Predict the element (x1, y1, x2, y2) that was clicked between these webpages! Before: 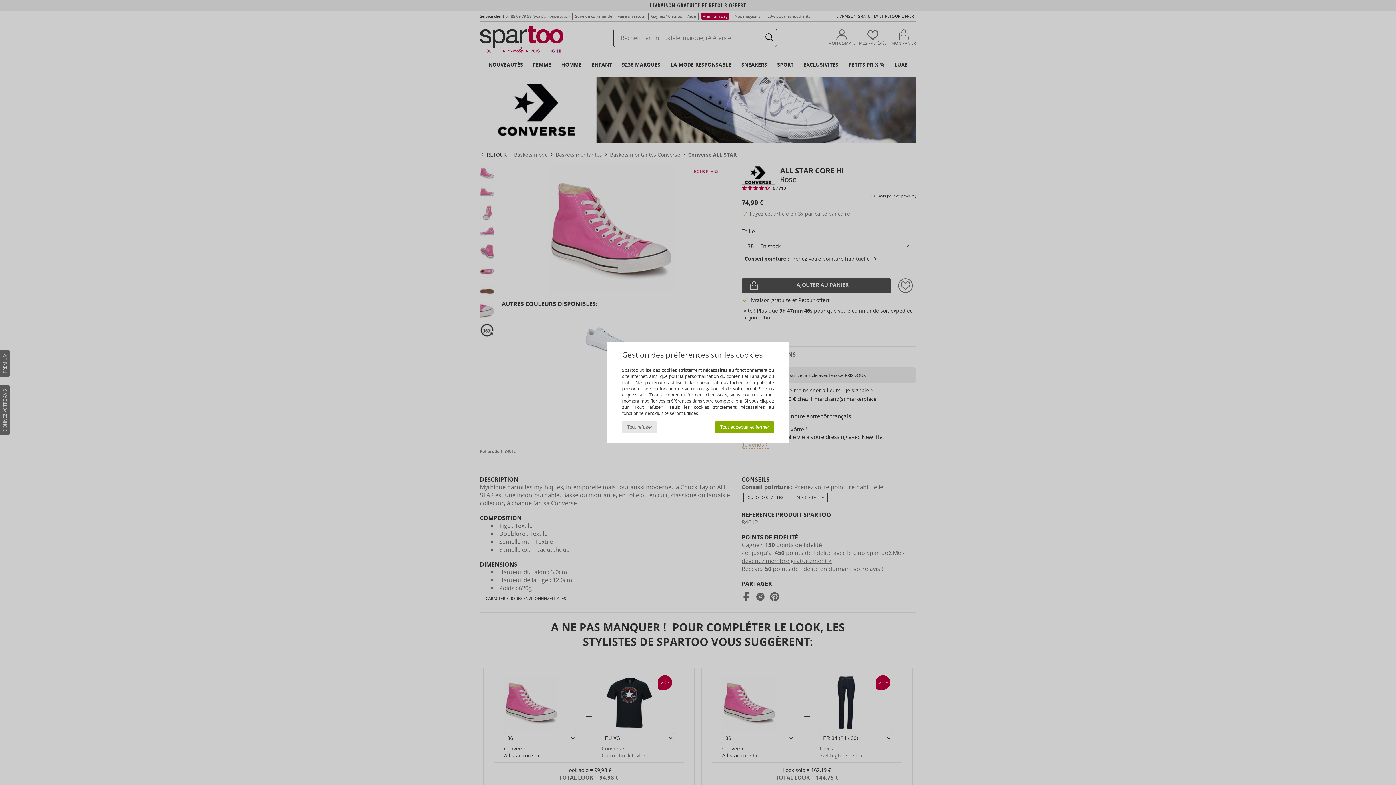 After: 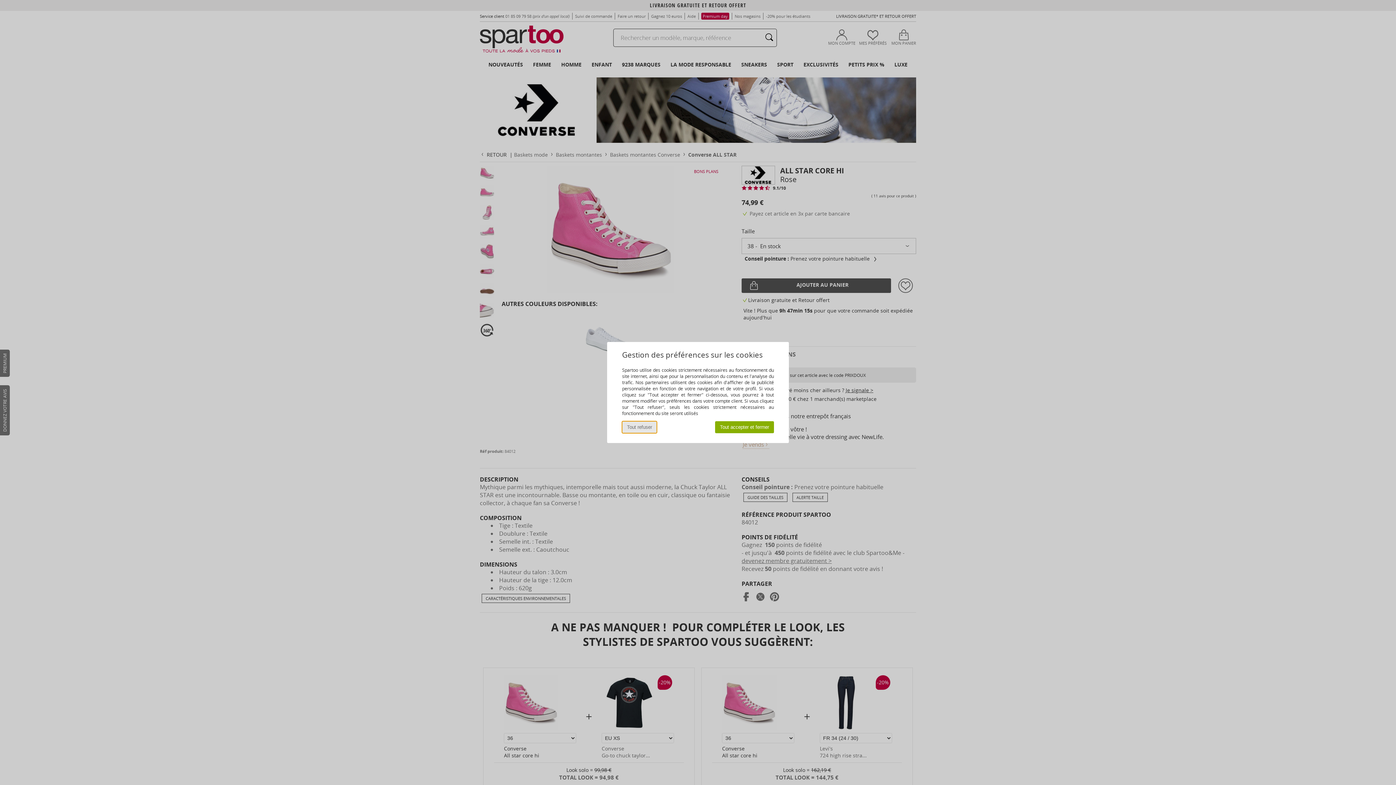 Action: bbox: (622, 421, 657, 433) label: Tout refuser